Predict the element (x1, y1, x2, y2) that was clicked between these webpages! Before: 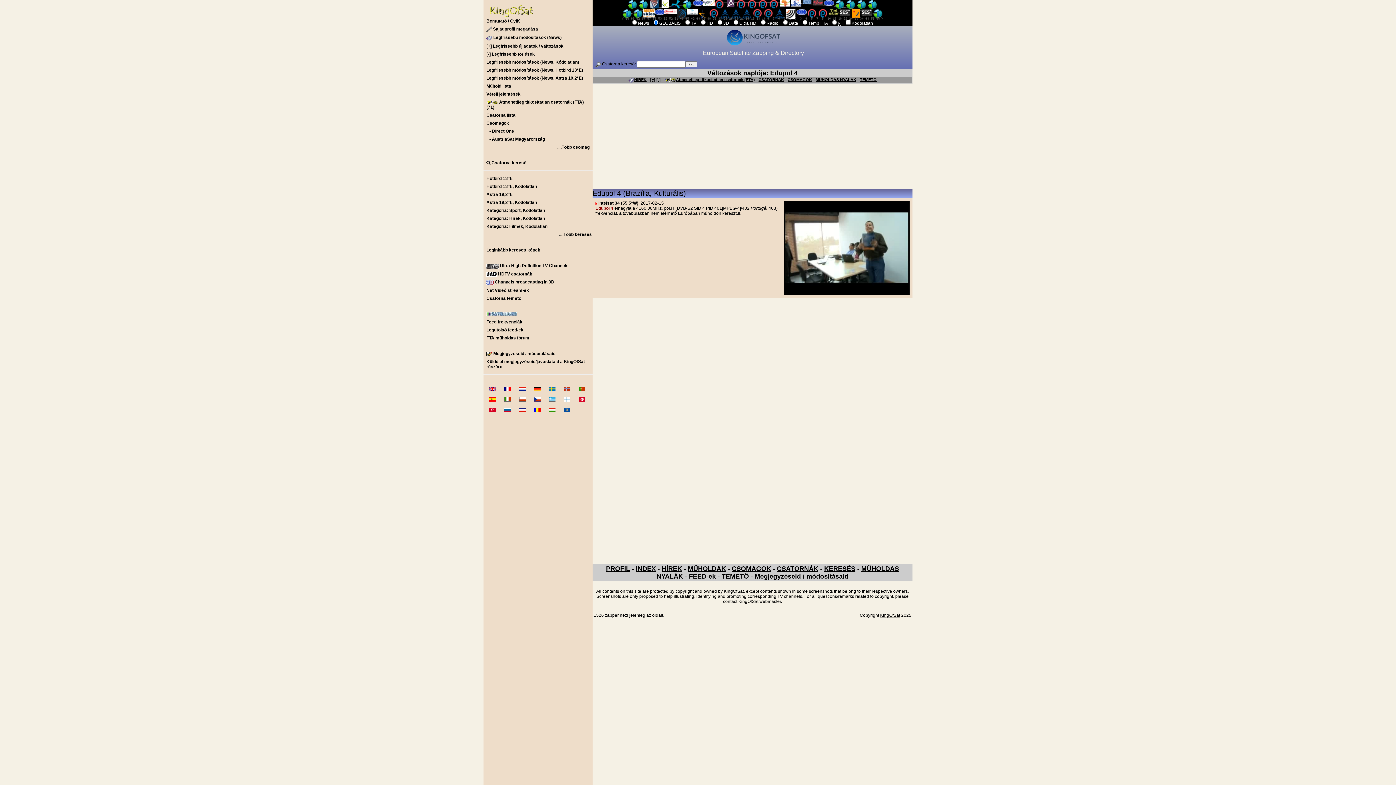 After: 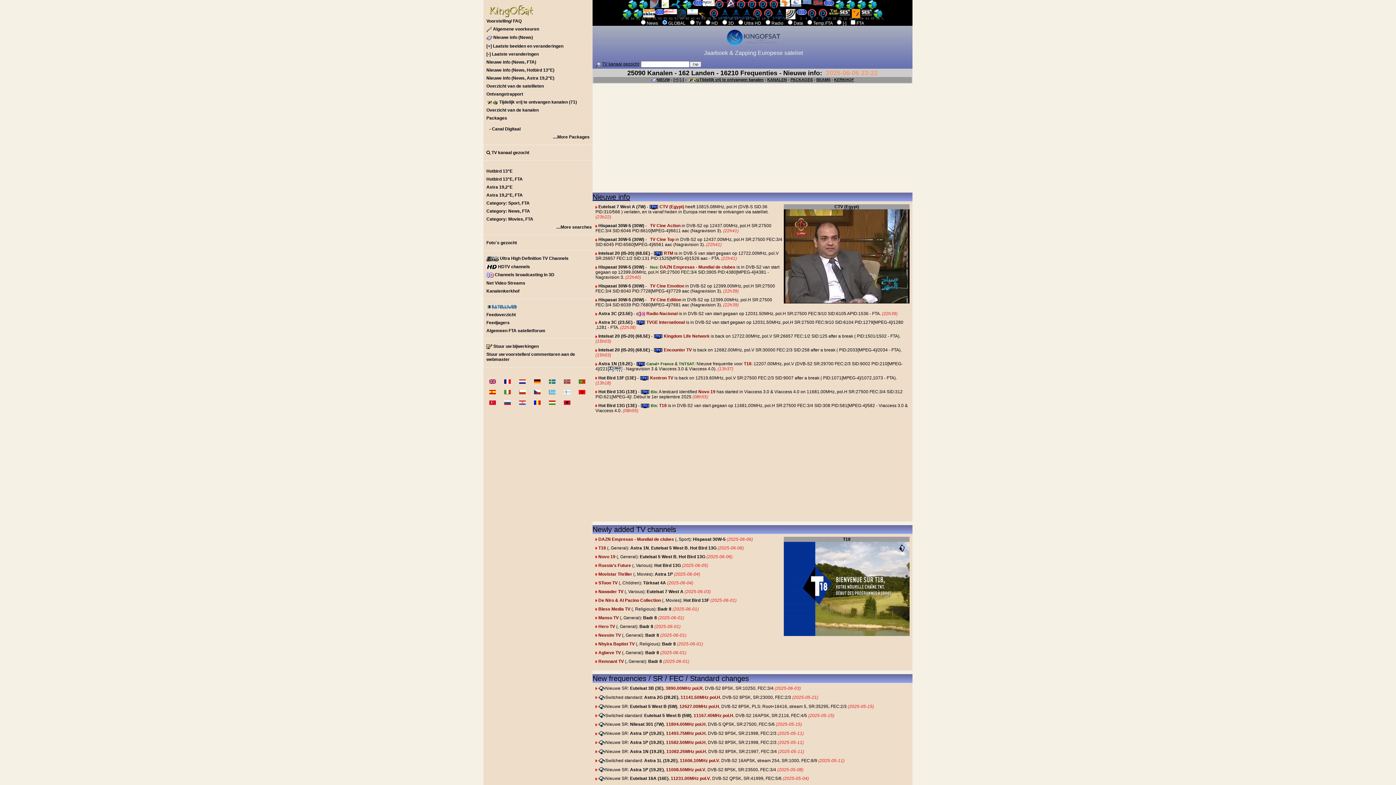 Action: bbox: (513, 383, 526, 394)